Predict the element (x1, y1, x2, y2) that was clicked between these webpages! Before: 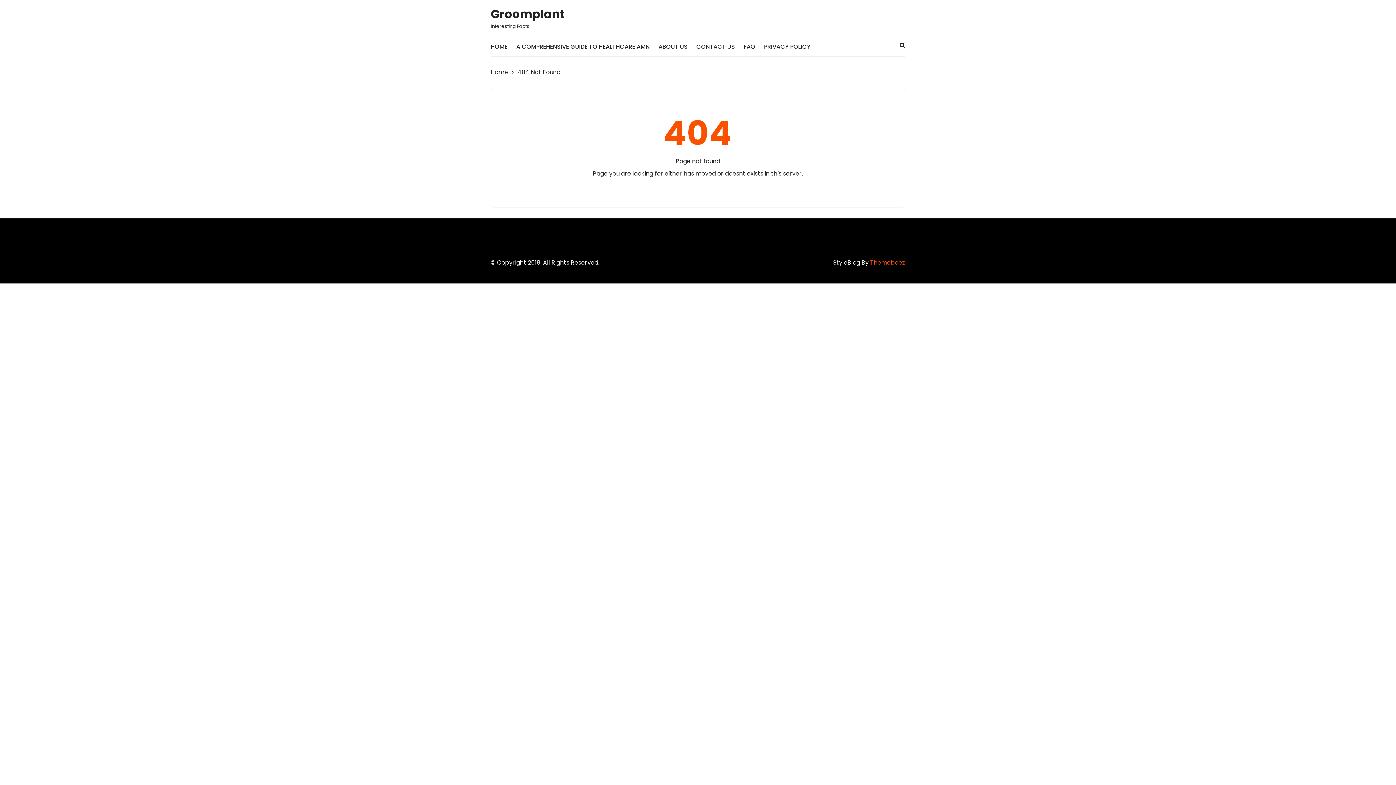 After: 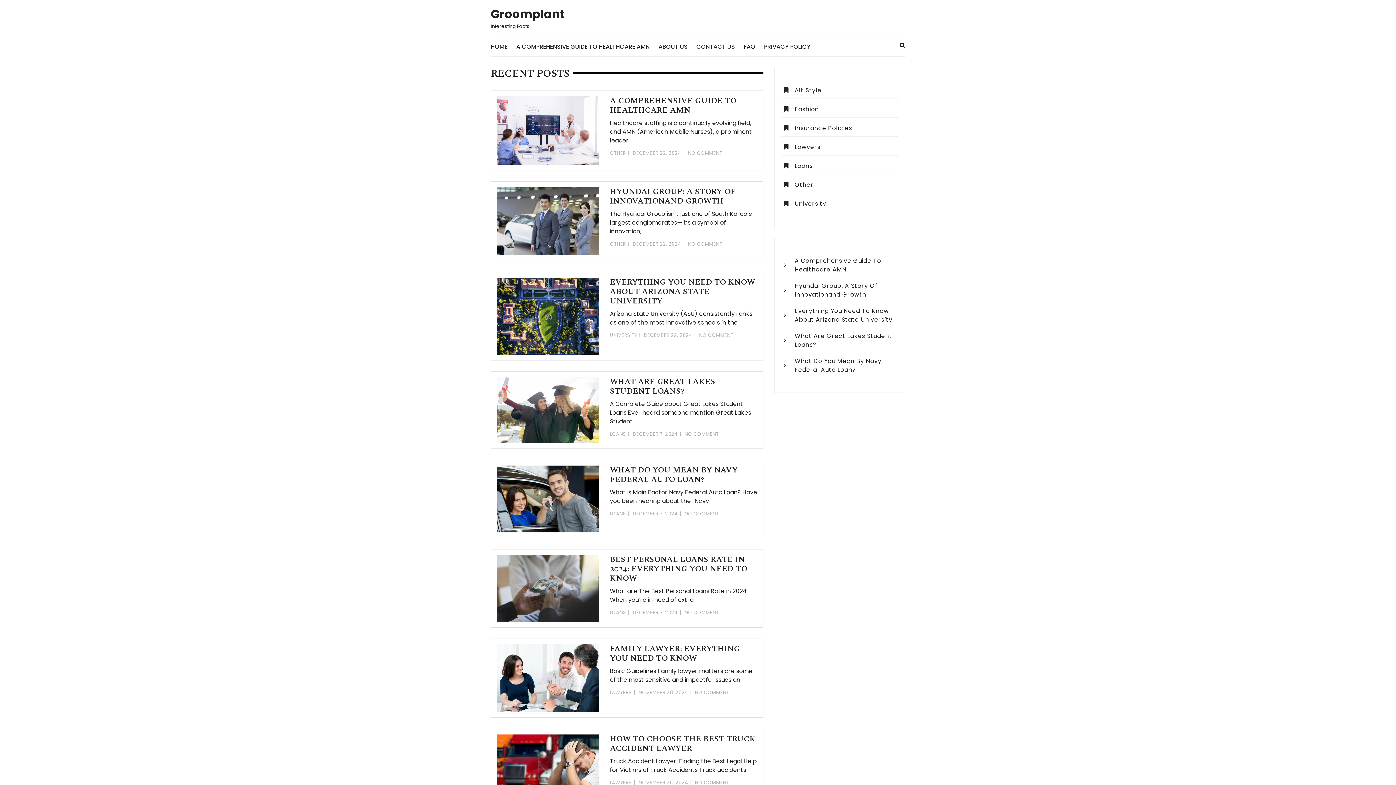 Action: label: Home bbox: (490, 67, 517, 76)